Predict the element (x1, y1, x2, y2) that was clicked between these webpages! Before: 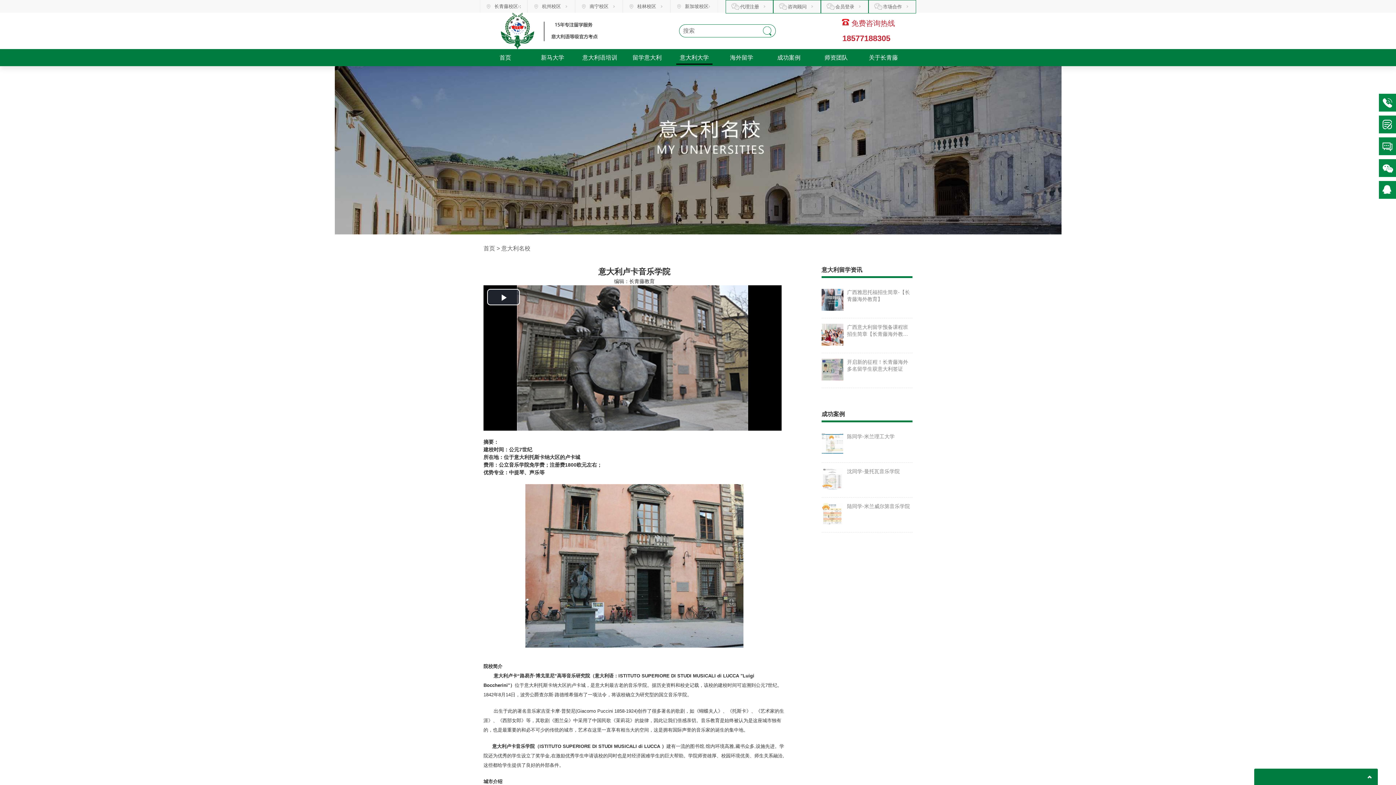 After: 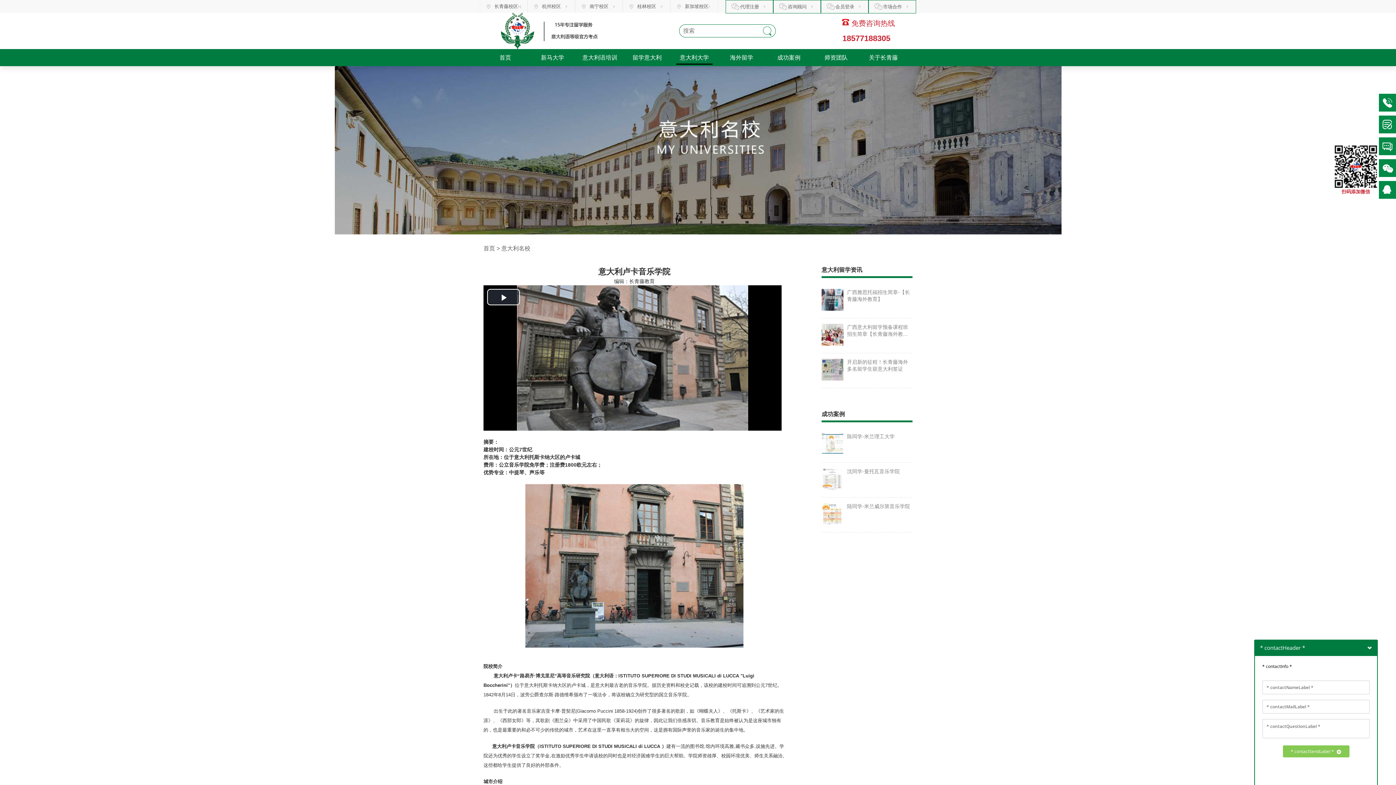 Action: bbox: (1379, 159, 1396, 177)